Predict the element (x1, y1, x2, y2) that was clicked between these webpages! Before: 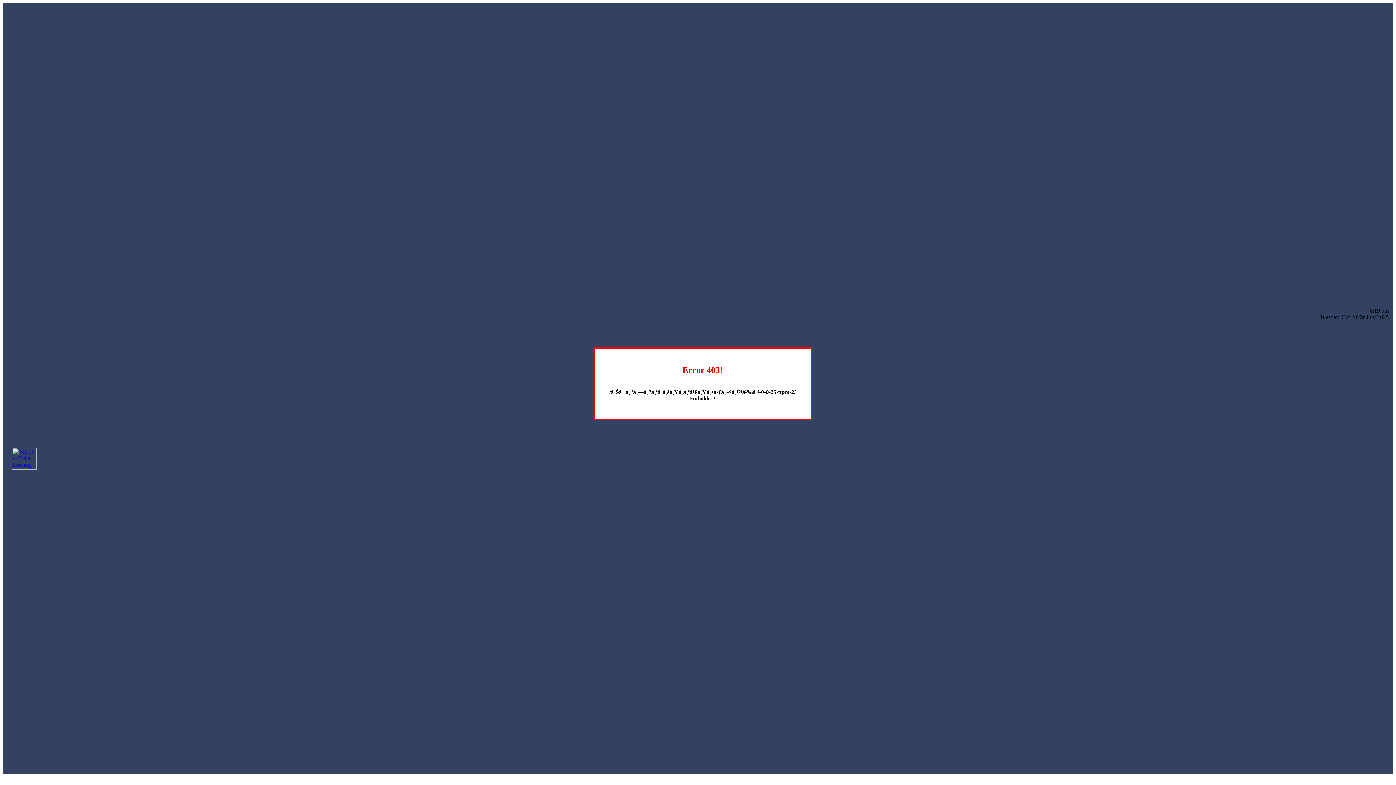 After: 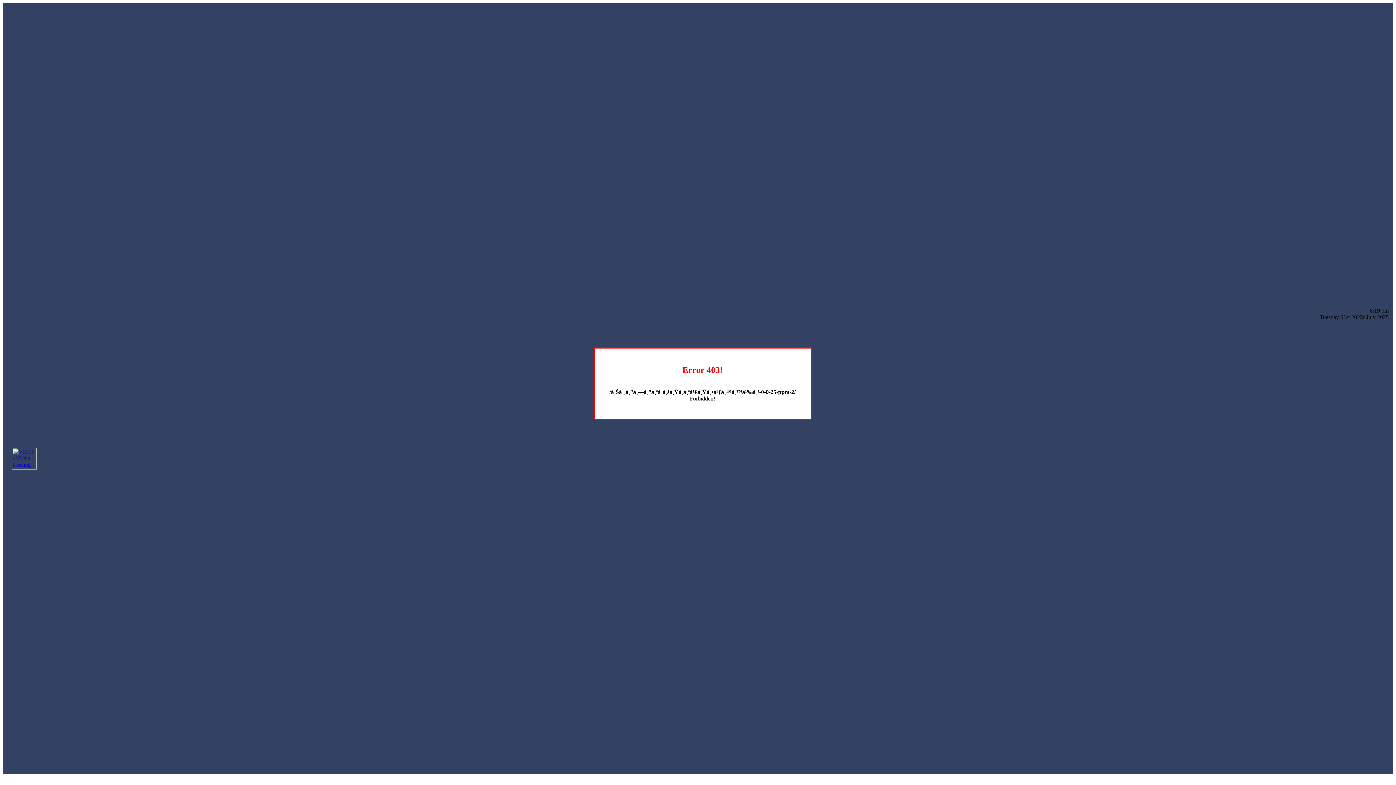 Action: bbox: (12, 464, 36, 470)